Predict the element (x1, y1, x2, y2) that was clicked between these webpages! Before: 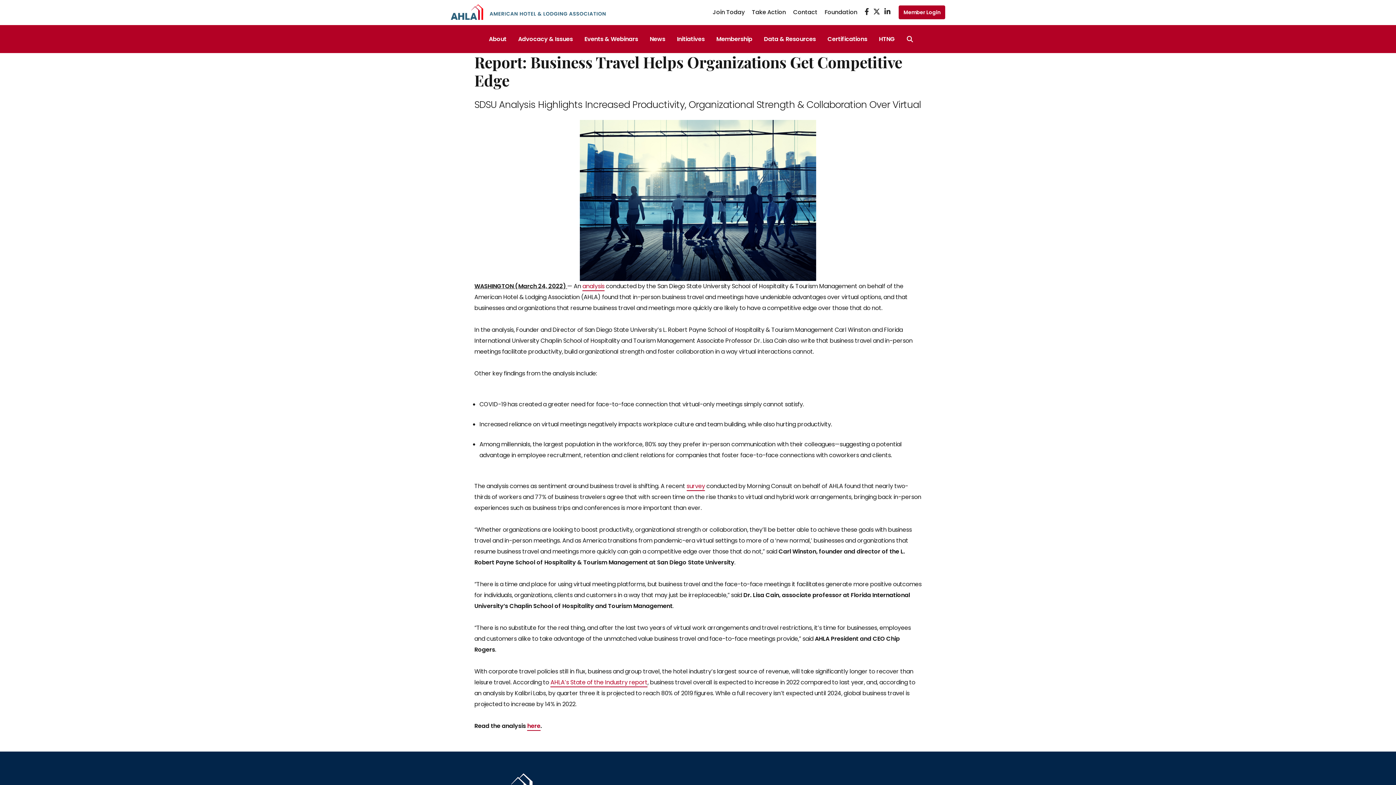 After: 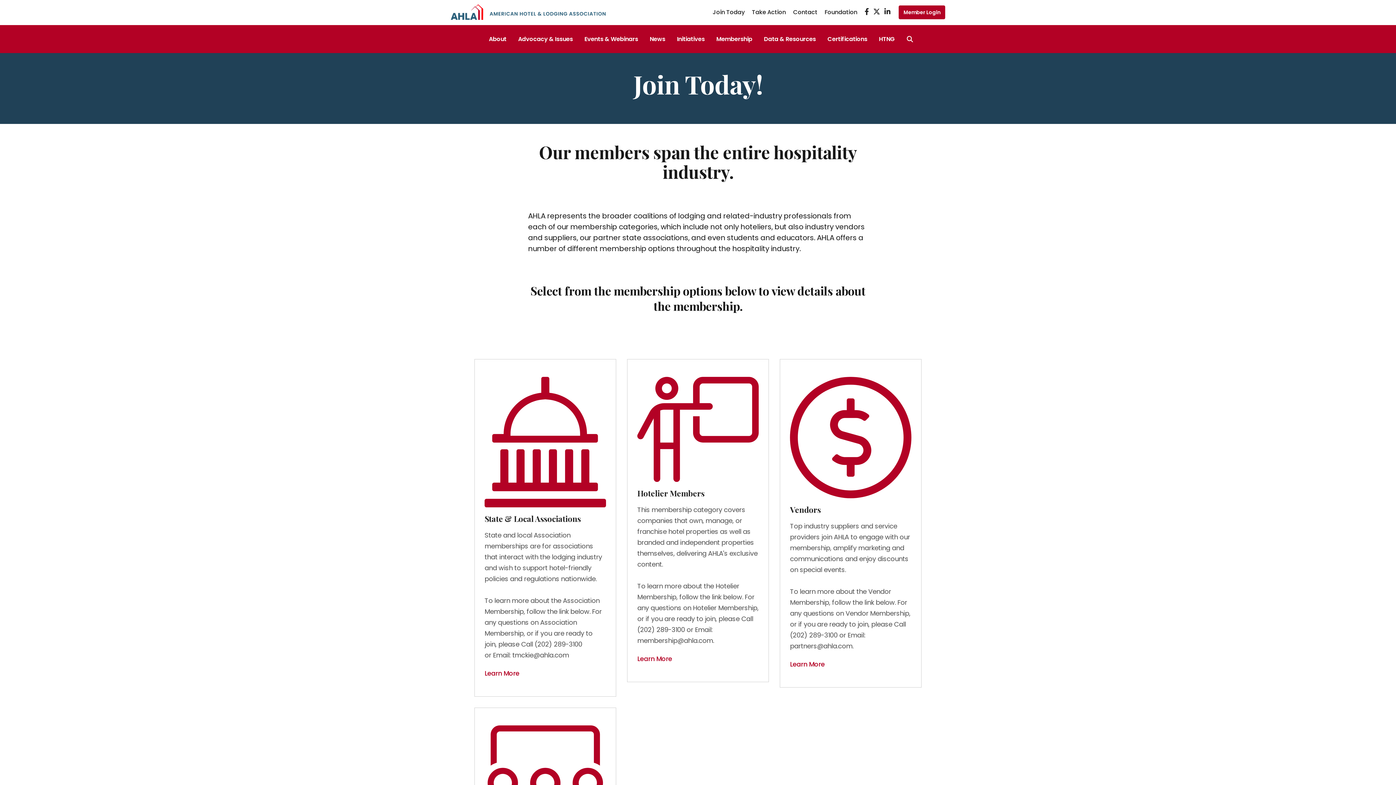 Action: bbox: (712, 7, 744, 16) label: Join Today